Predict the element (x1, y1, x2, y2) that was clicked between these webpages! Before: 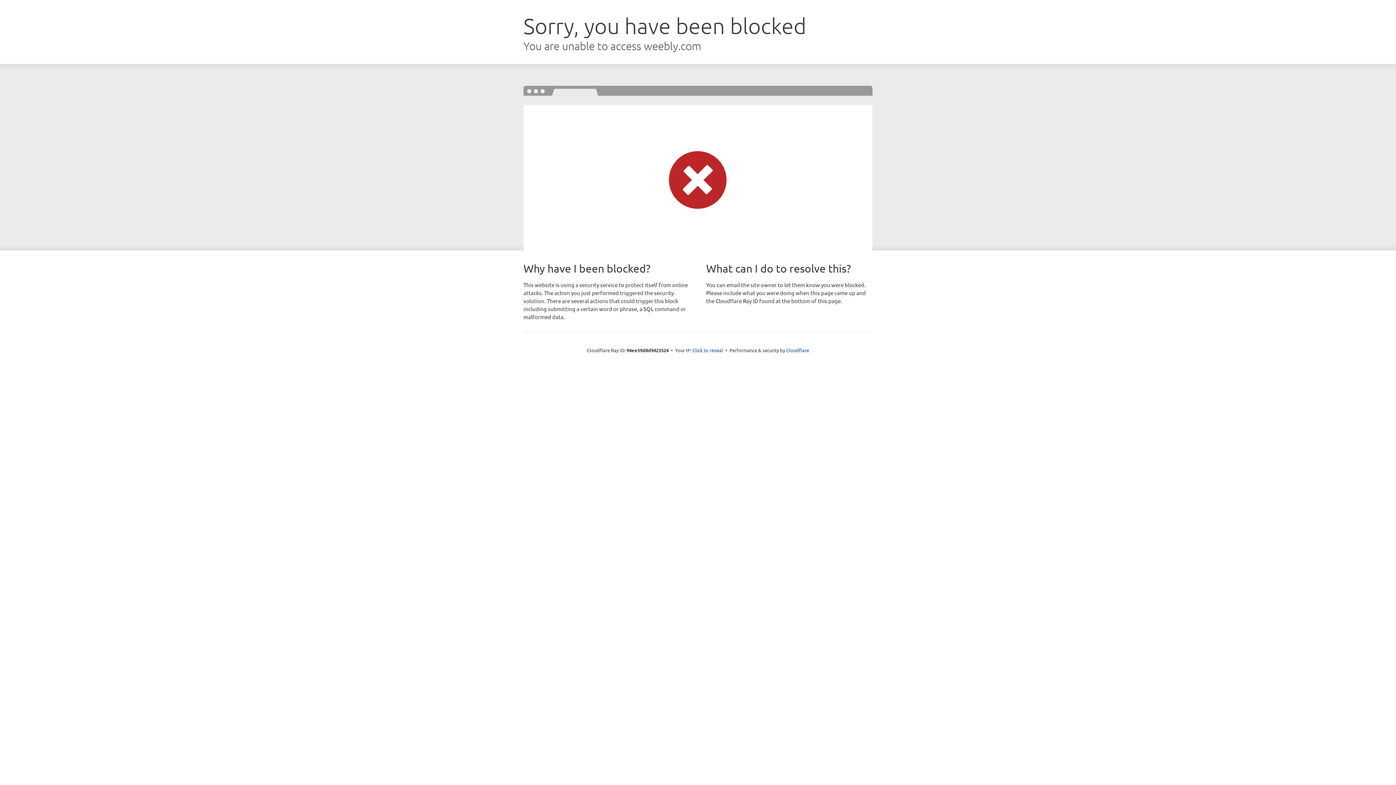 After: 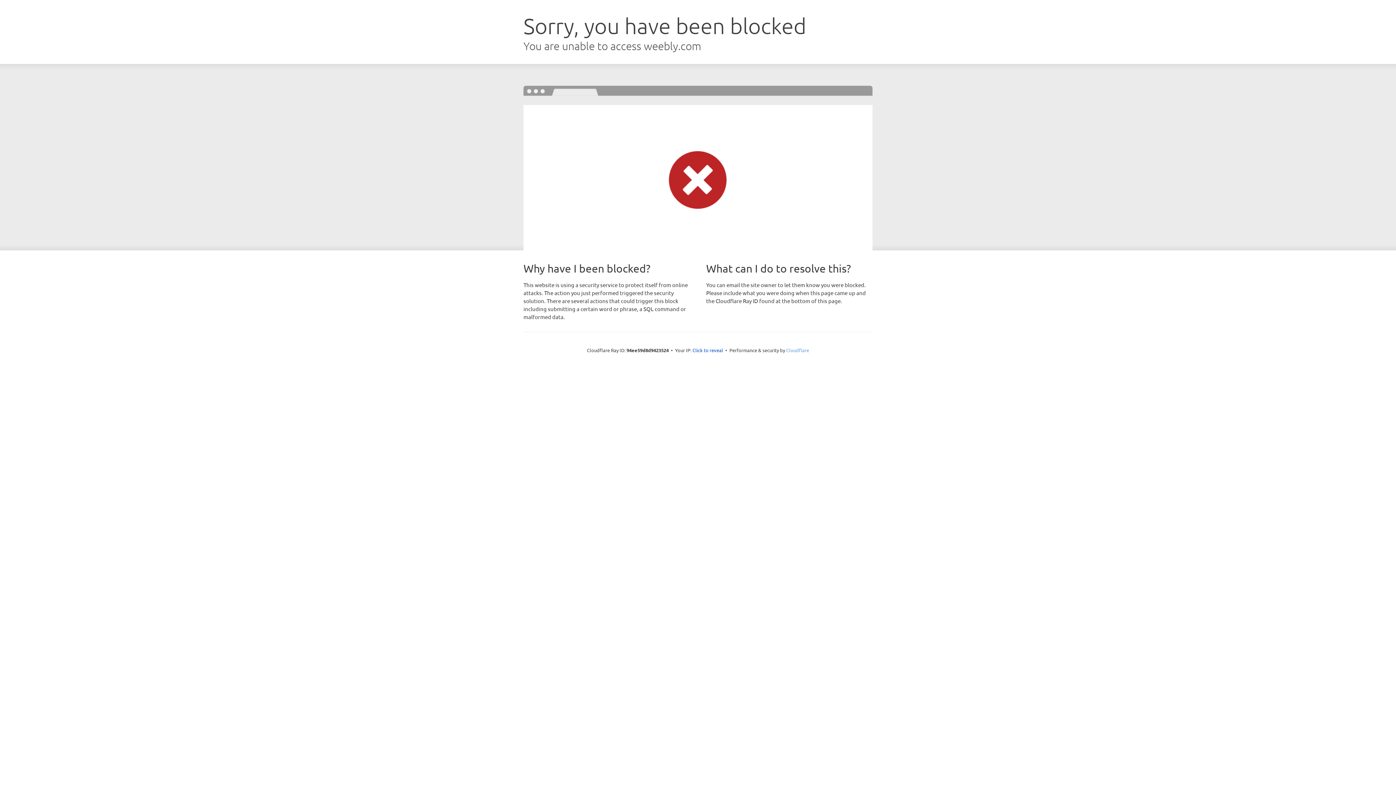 Action: bbox: (786, 347, 809, 353) label: Cloudflare